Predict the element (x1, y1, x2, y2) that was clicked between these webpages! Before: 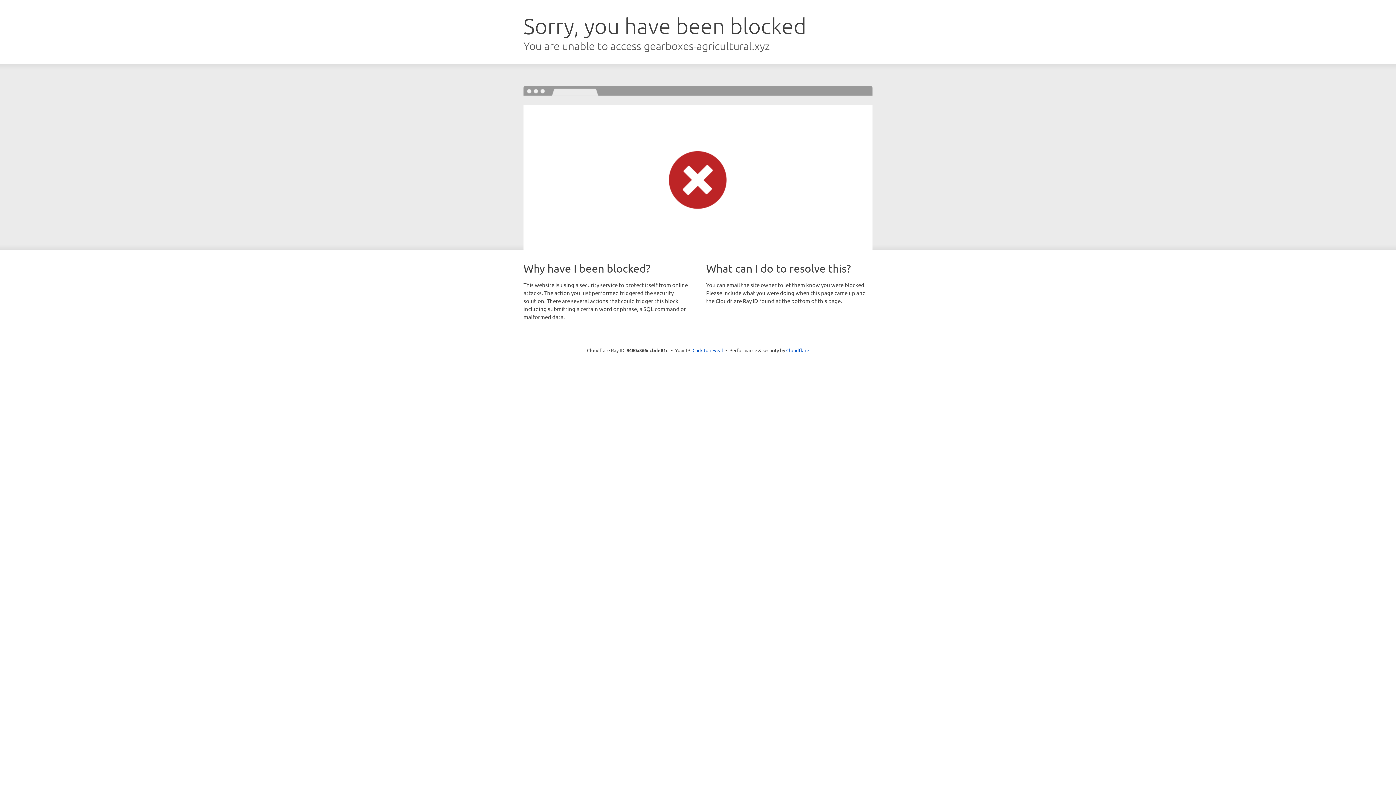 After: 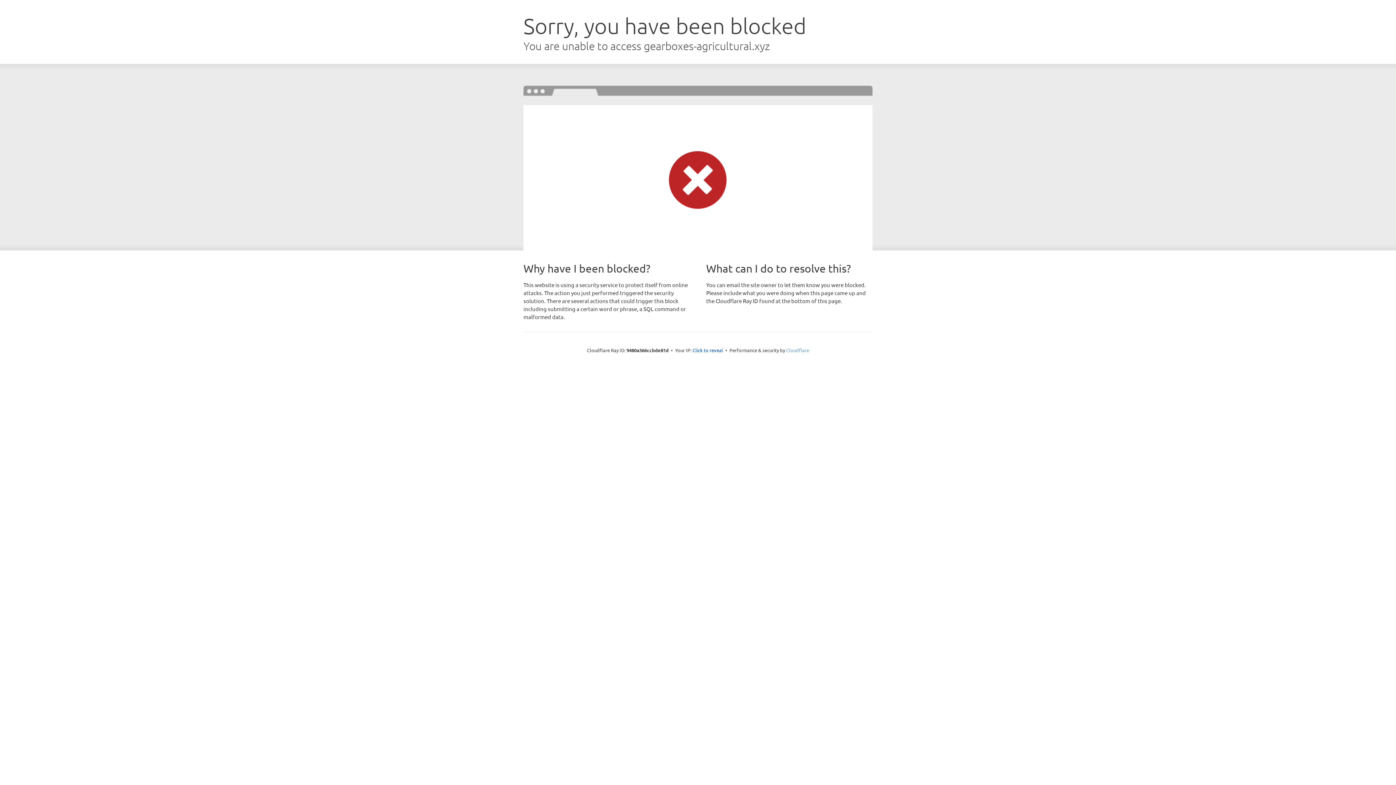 Action: bbox: (786, 347, 809, 353) label: Cloudflare